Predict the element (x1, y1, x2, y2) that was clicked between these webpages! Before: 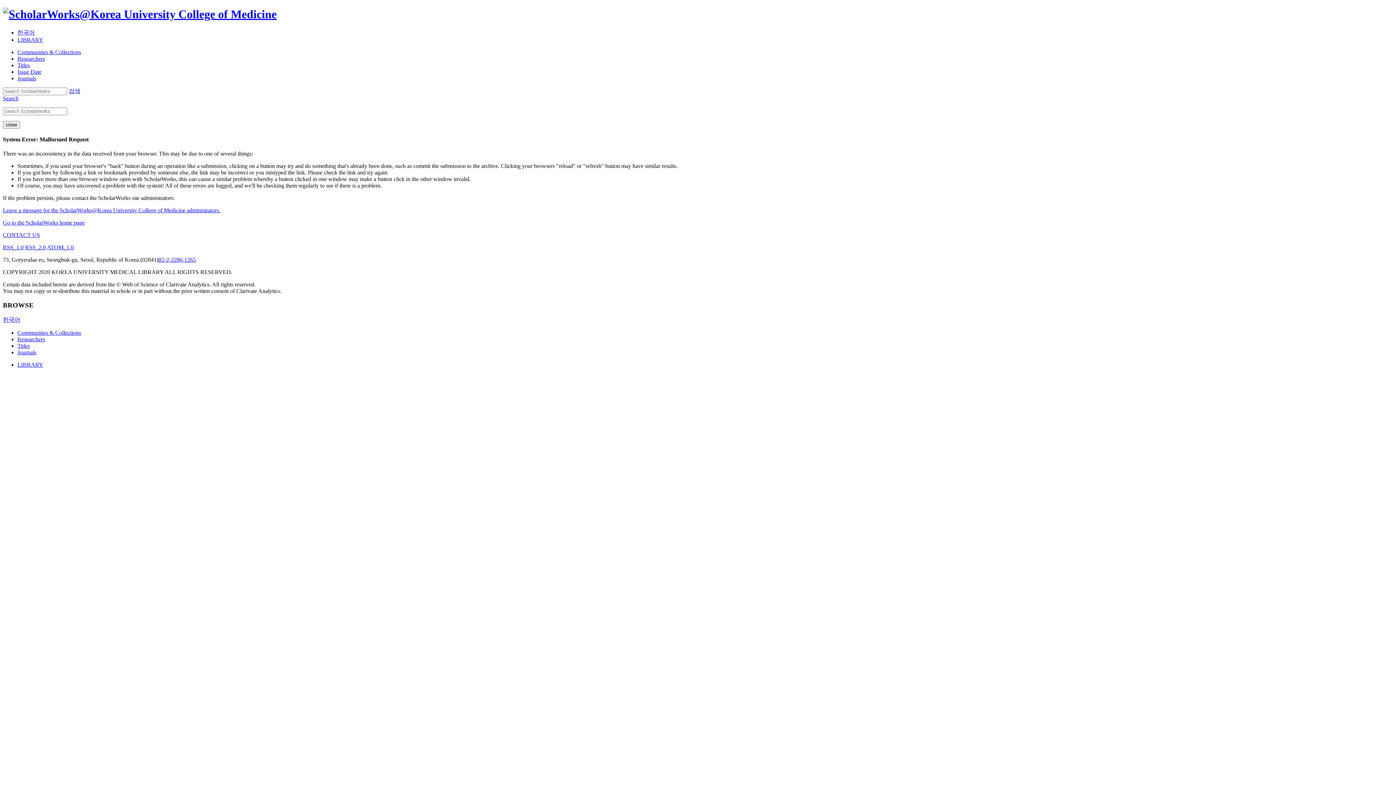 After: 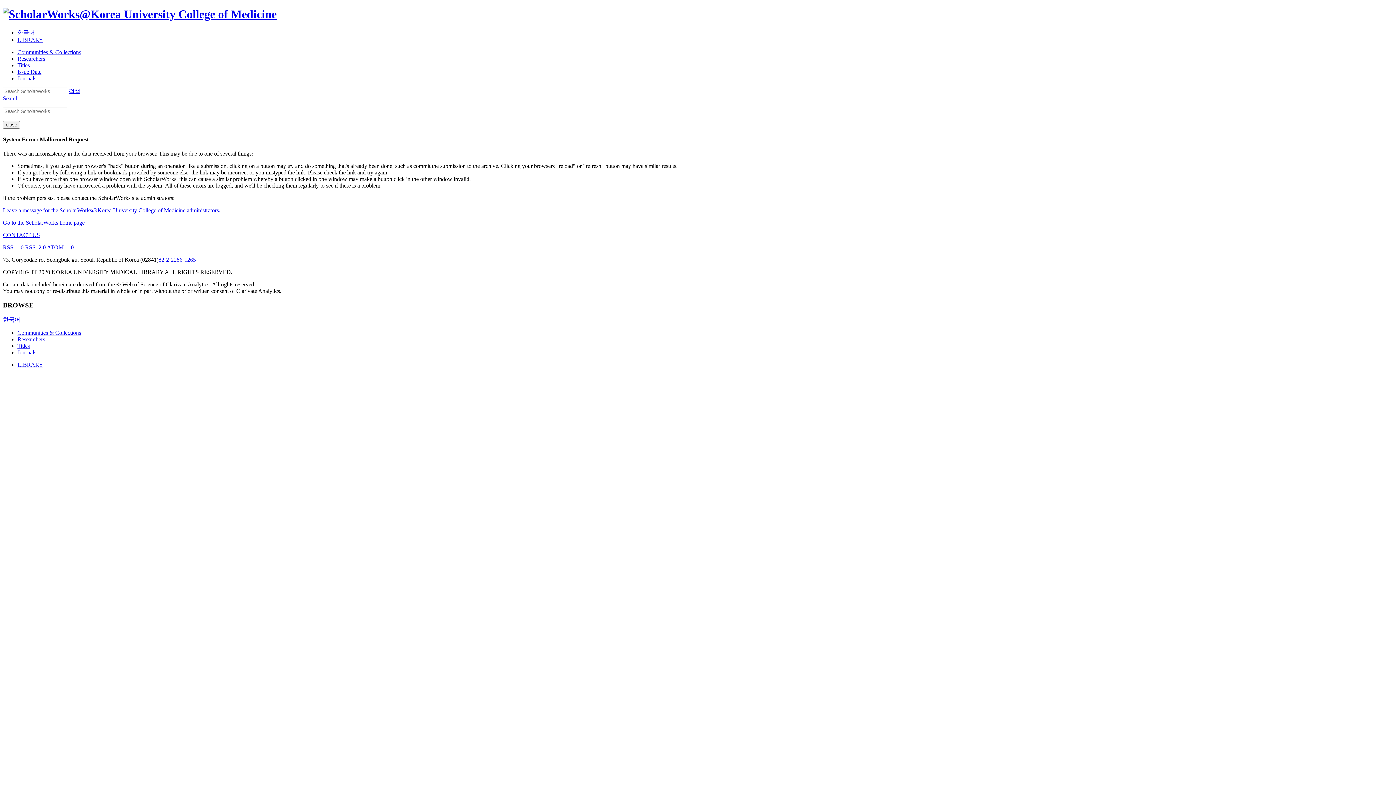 Action: label: 한국어 bbox: (2, 316, 20, 322)